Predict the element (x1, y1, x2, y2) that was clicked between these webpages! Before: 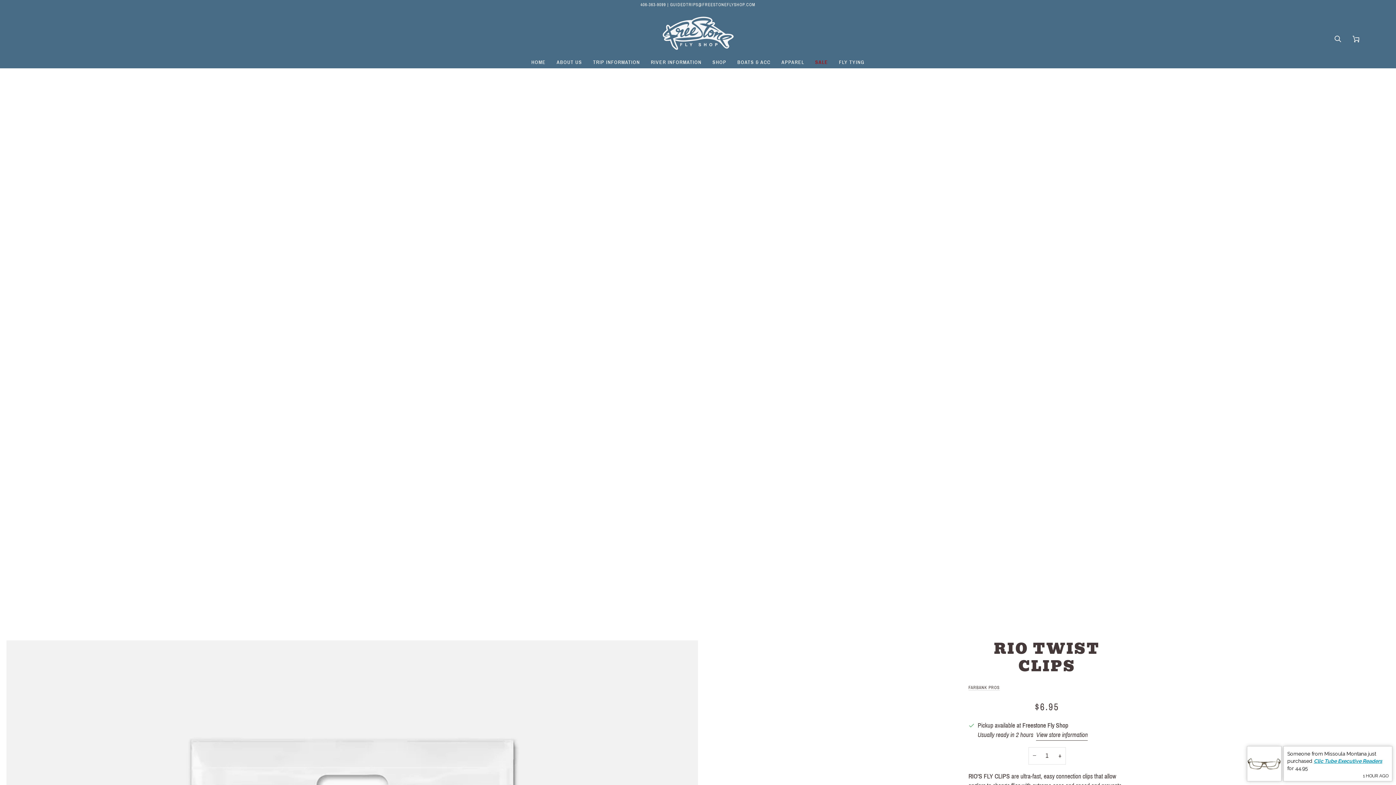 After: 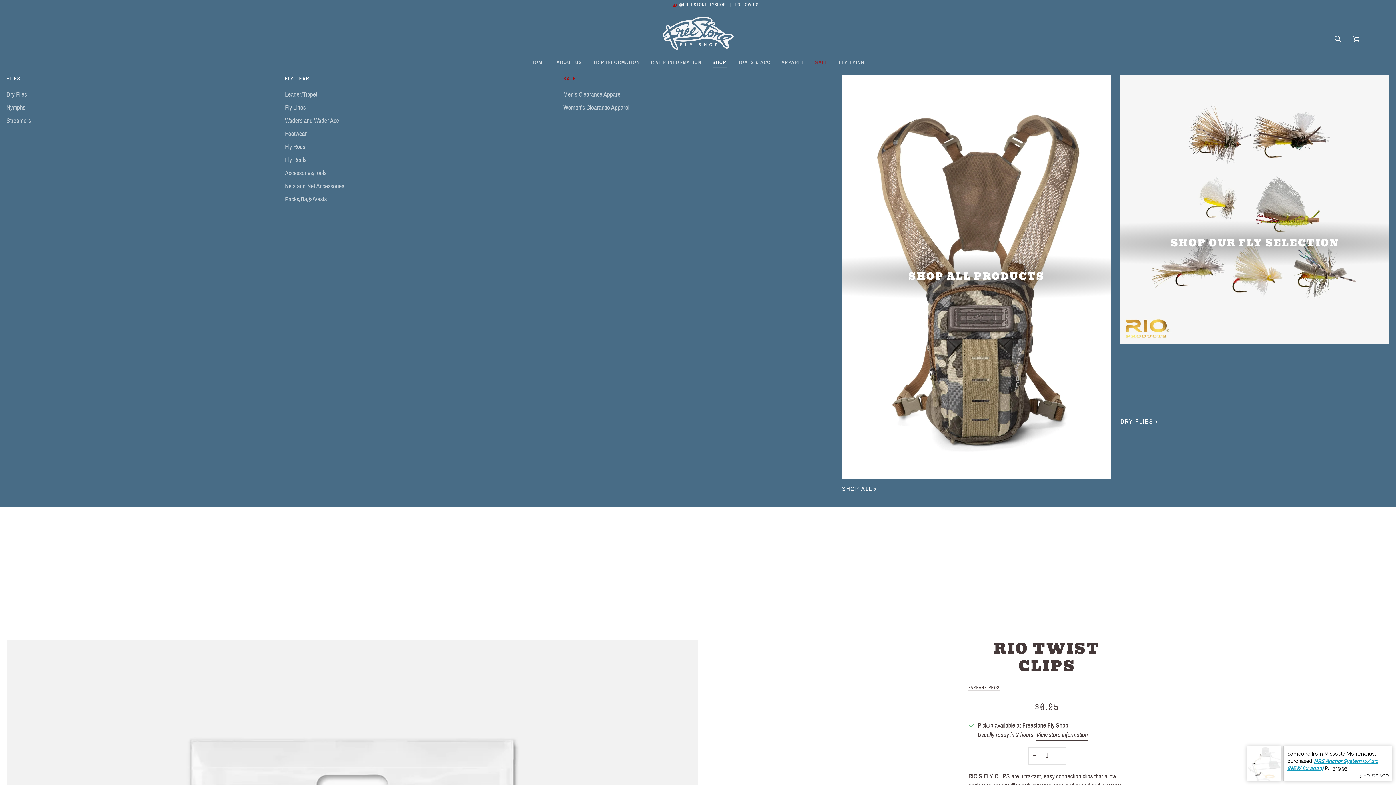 Action: bbox: (707, 57, 732, 68) label: SHOP